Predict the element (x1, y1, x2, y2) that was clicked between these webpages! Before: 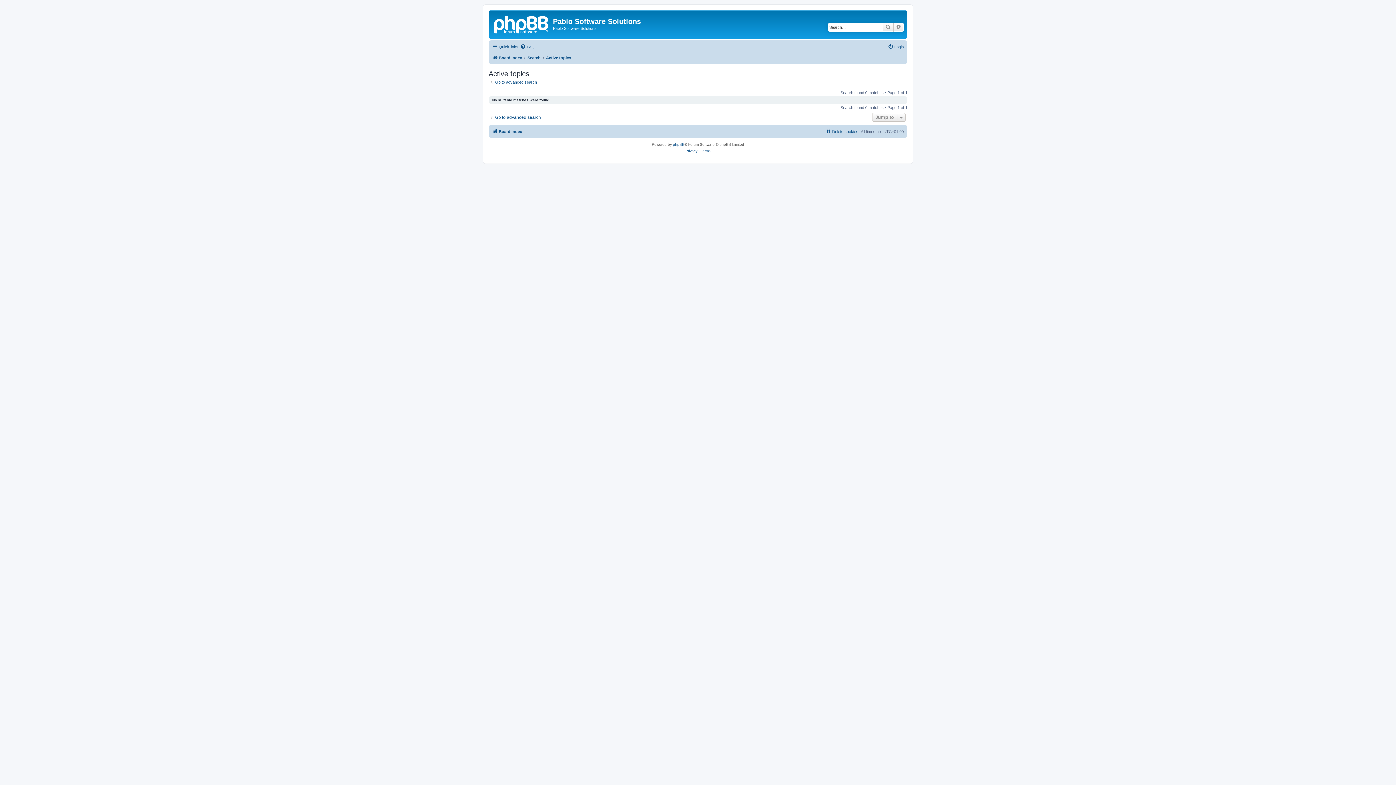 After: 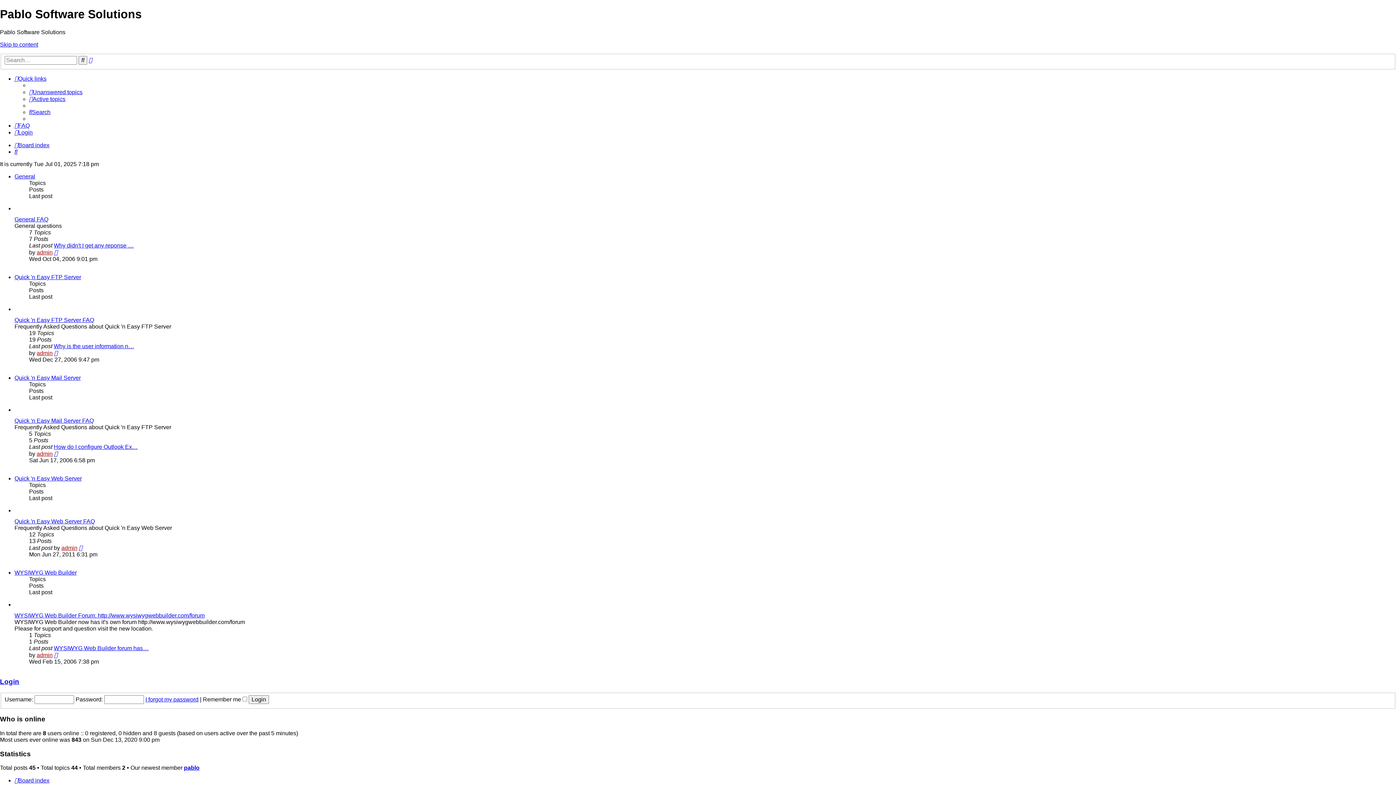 Action: bbox: (492, 127, 522, 136) label: Board index